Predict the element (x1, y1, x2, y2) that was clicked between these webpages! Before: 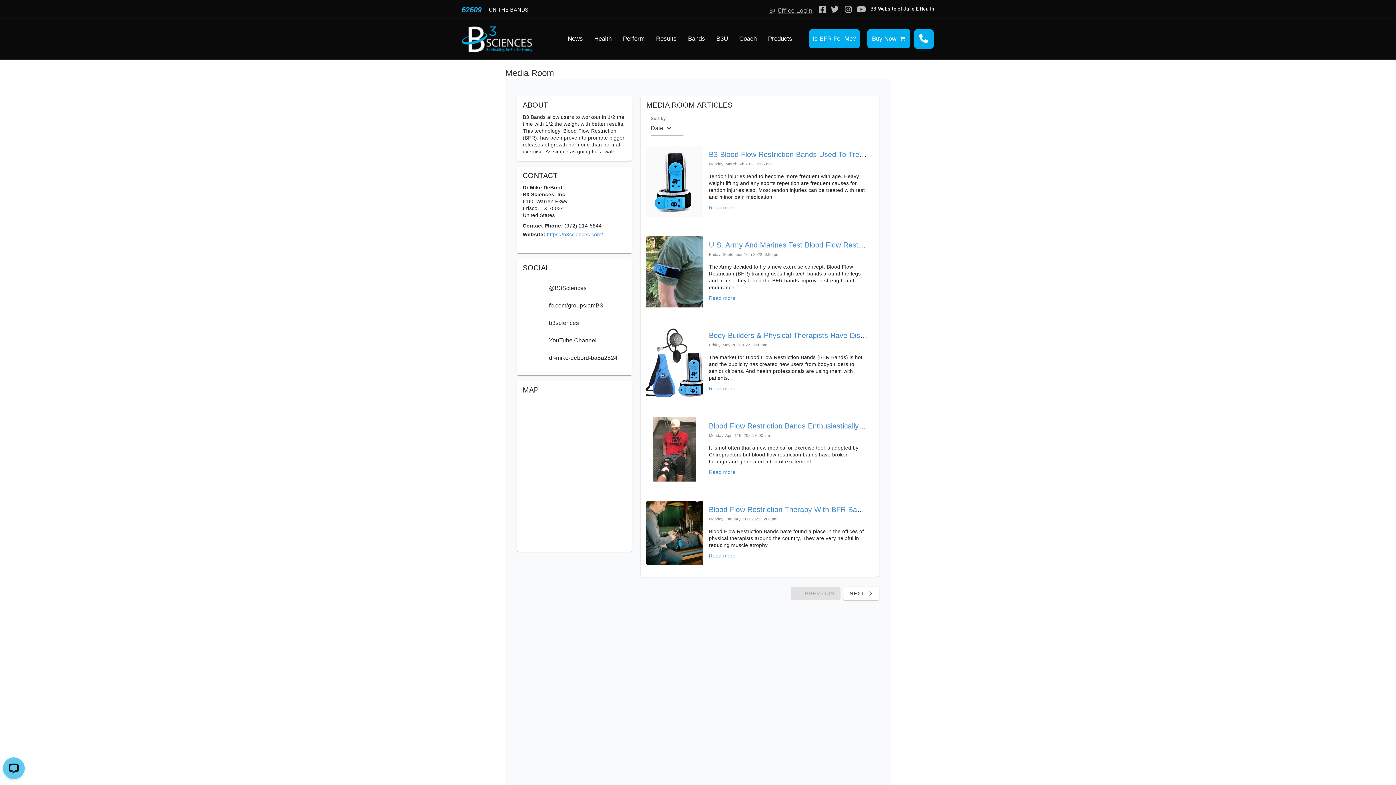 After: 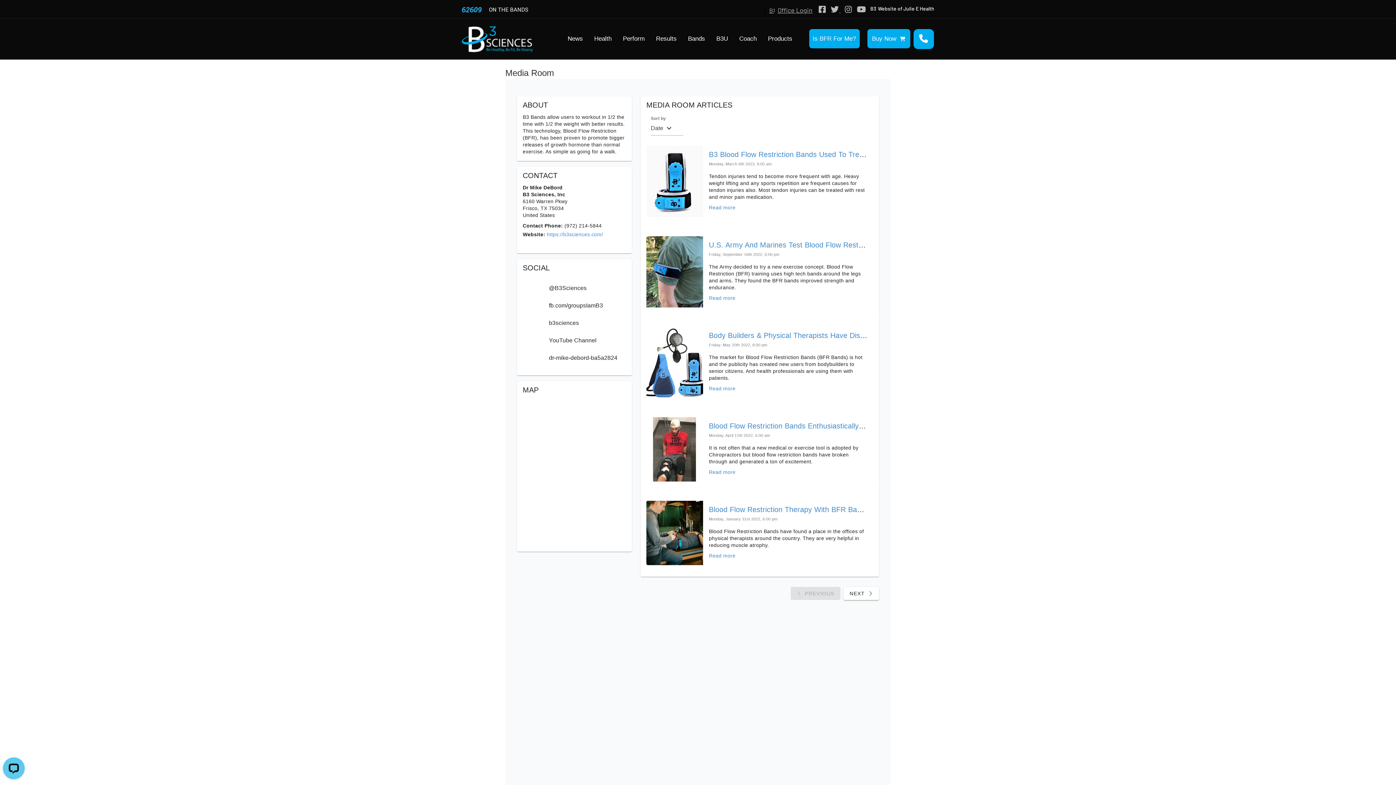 Action: bbox: (856, 6, 866, 13)